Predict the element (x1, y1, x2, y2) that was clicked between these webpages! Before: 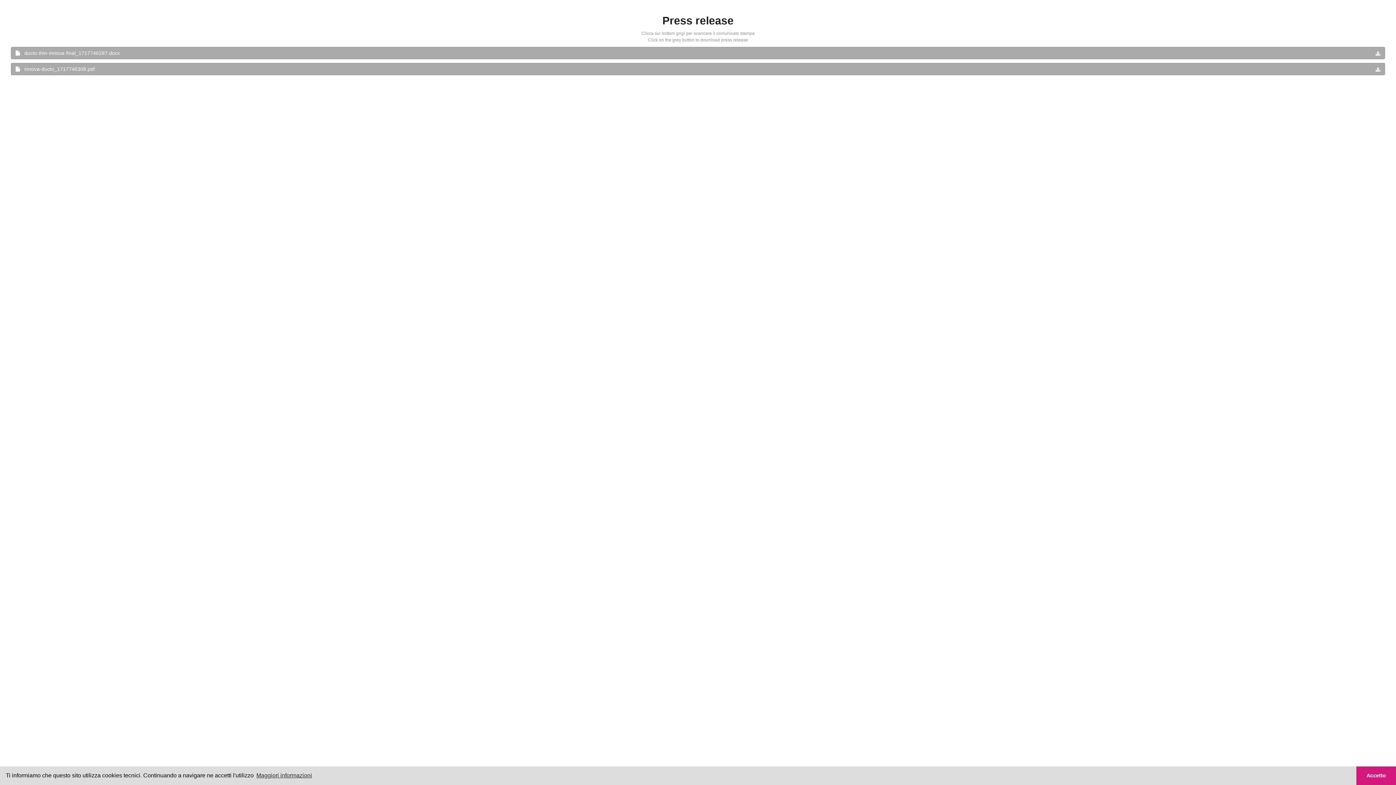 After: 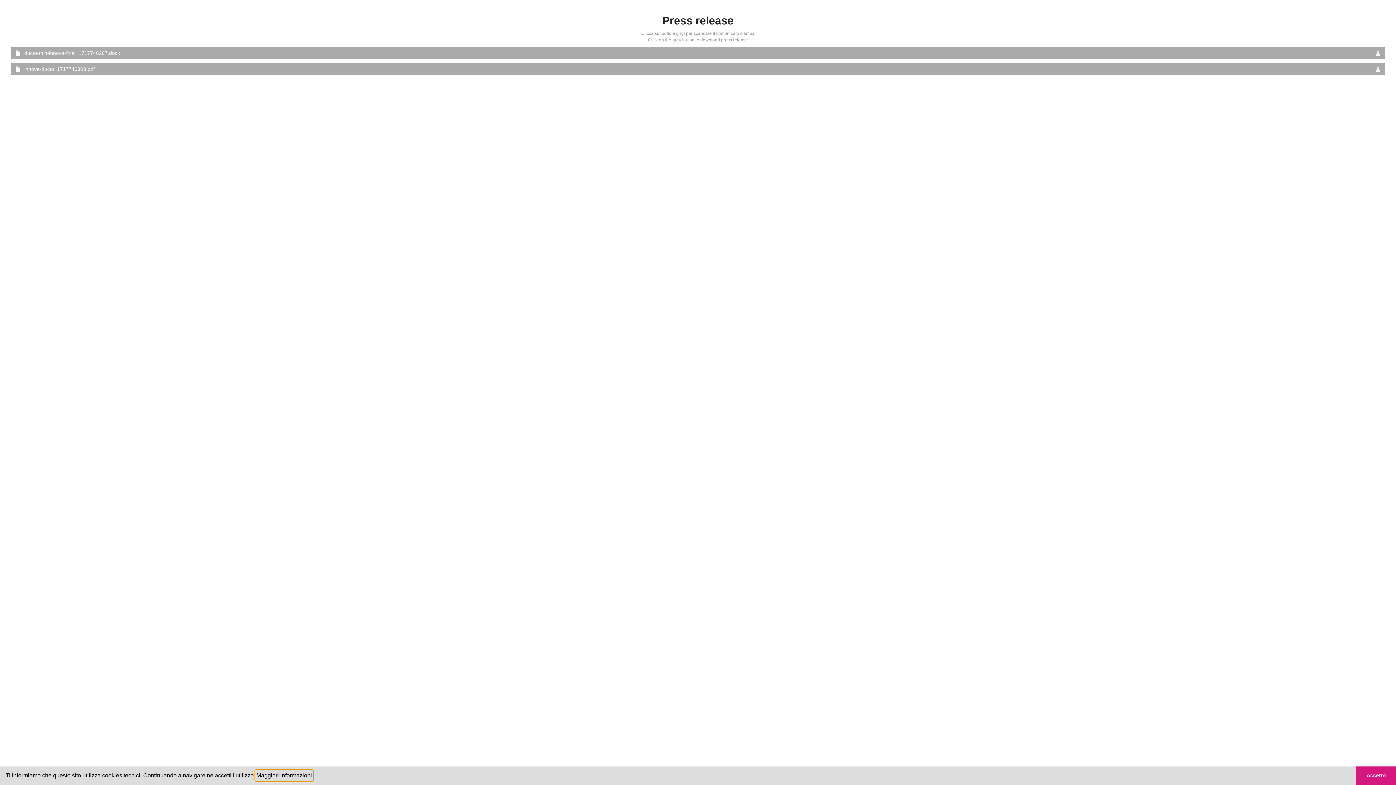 Action: label: learn more about cookies bbox: (255, 770, 313, 781)